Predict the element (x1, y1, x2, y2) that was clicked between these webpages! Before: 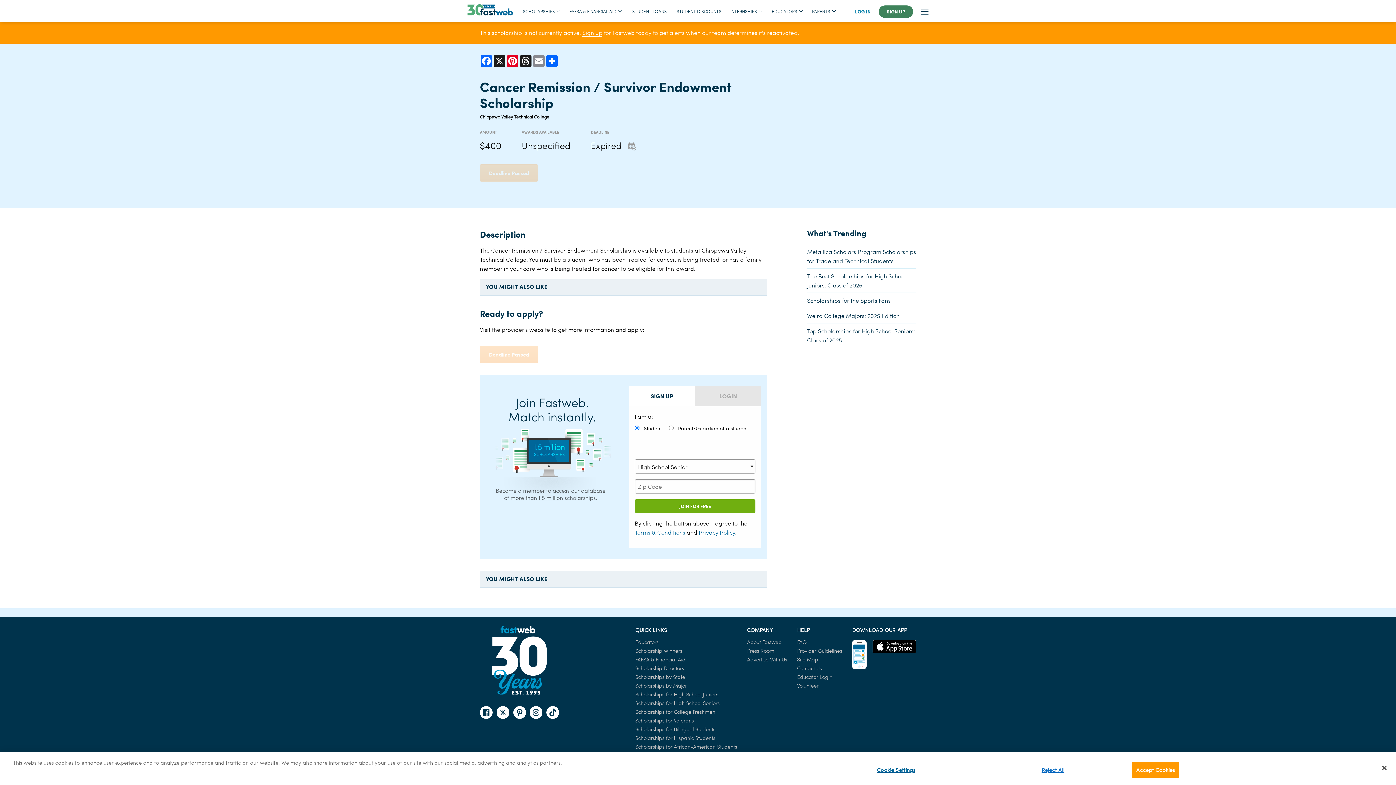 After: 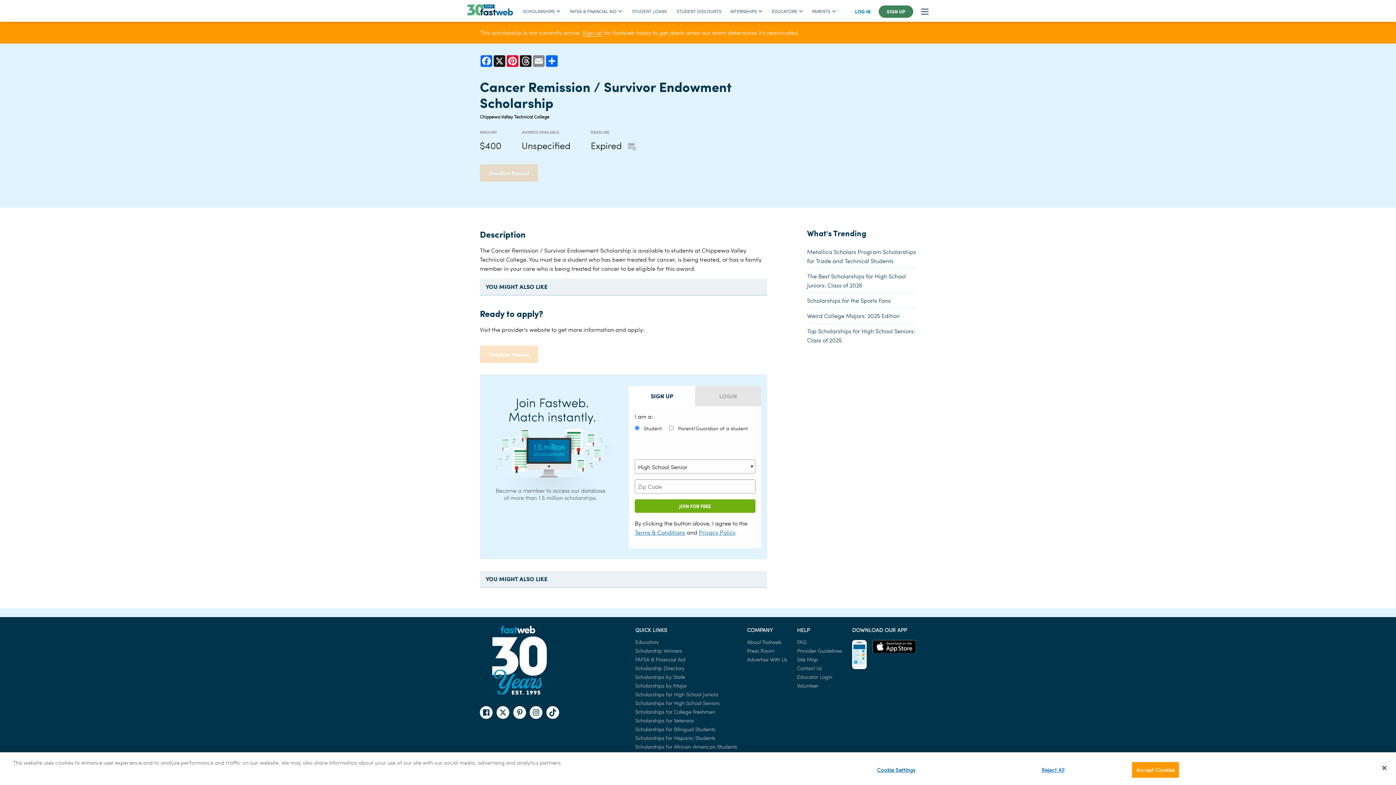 Action: bbox: (513, 706, 526, 719)